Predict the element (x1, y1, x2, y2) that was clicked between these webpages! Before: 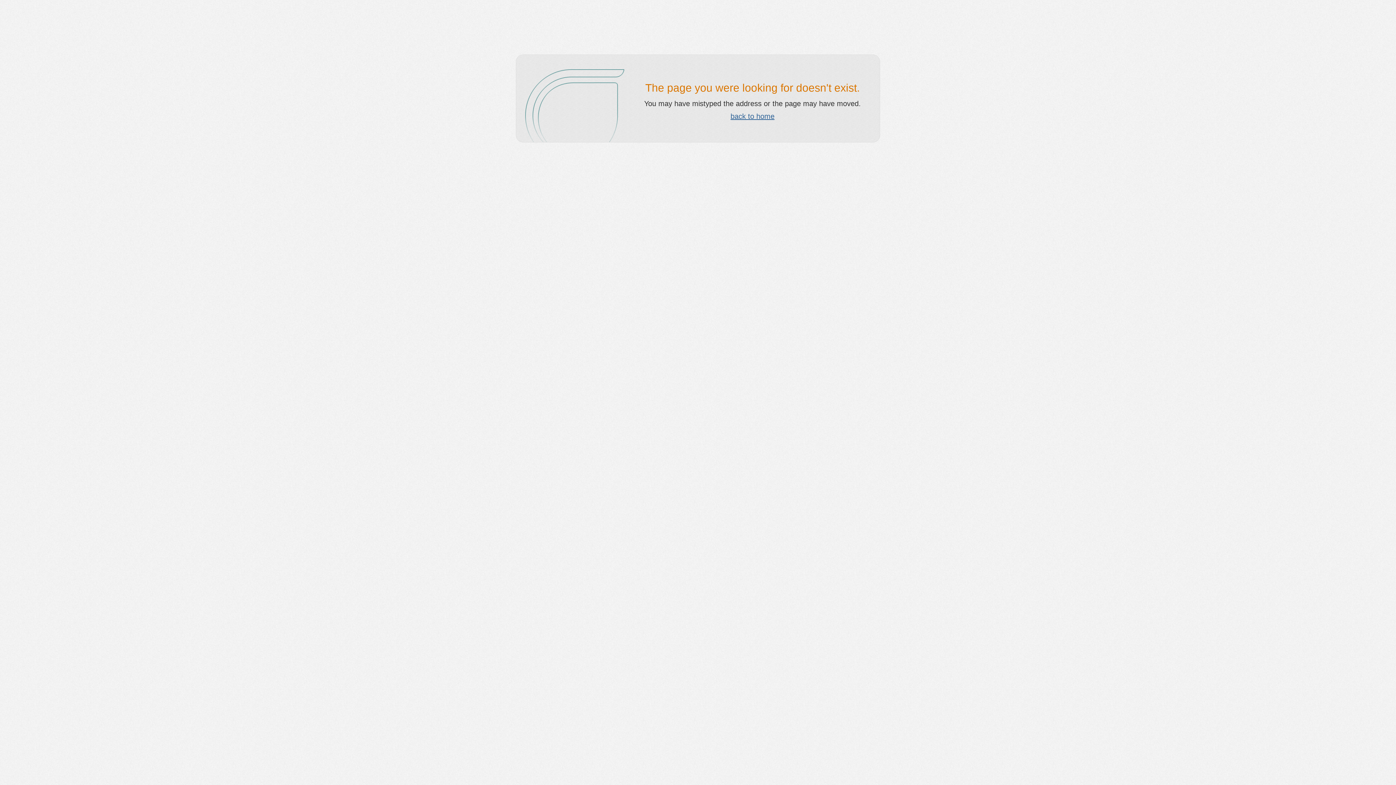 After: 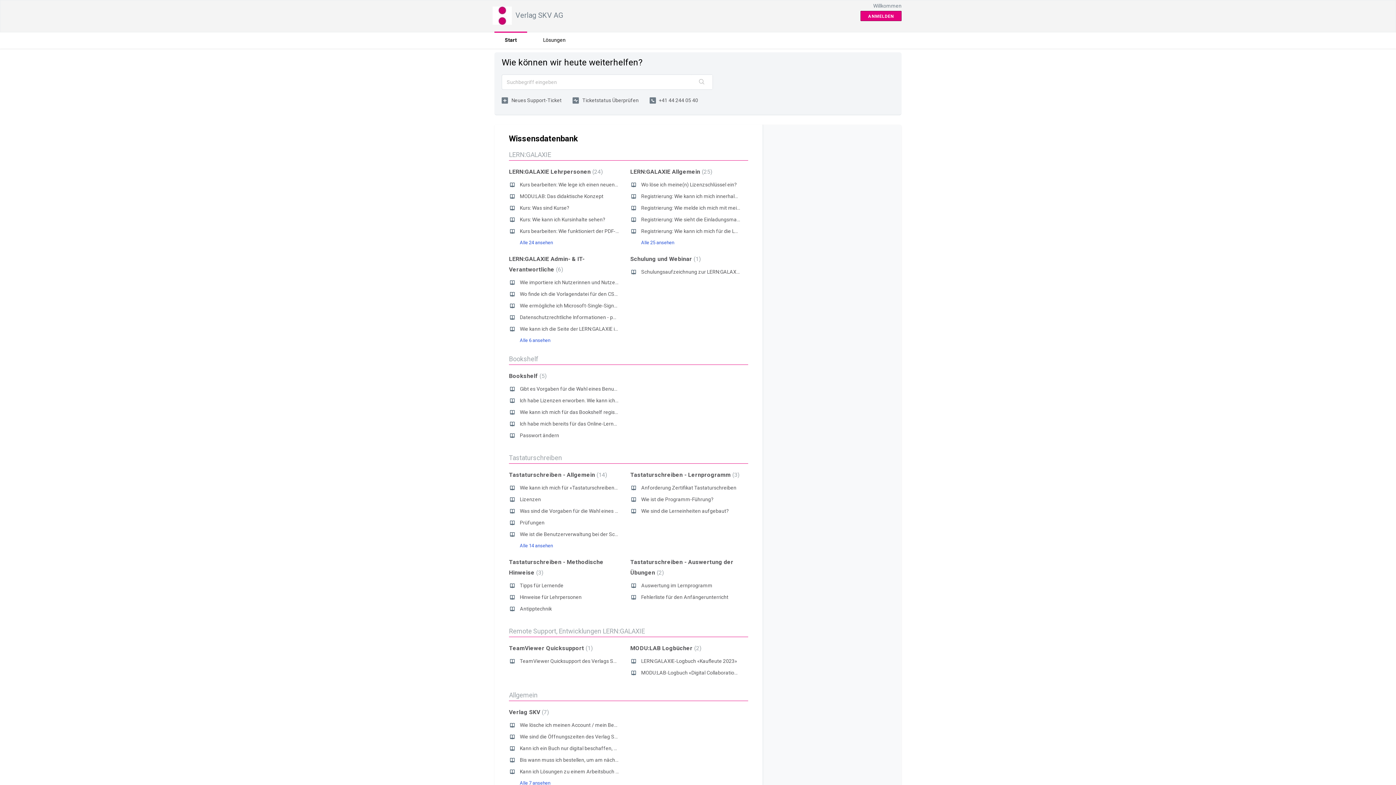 Action: bbox: (730, 112, 774, 120) label: back to home